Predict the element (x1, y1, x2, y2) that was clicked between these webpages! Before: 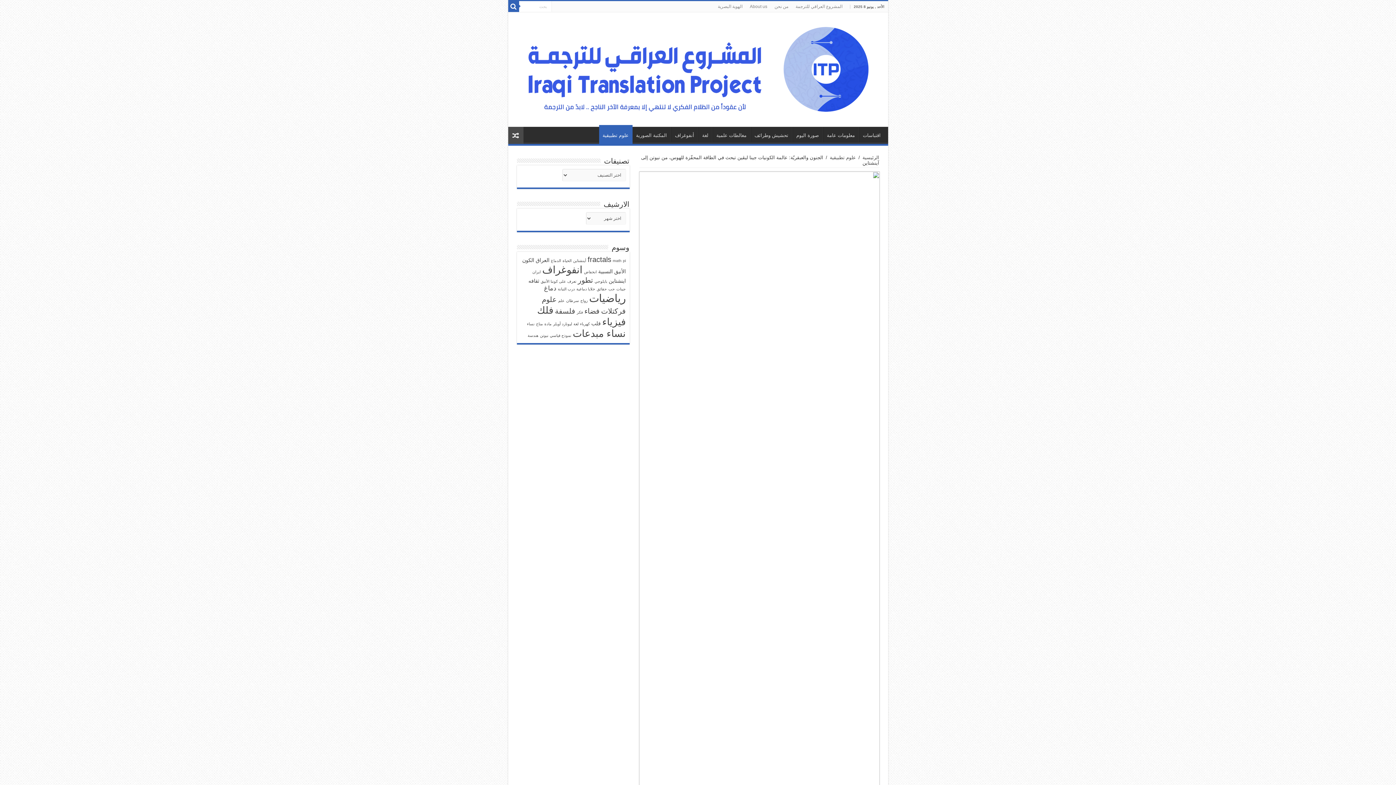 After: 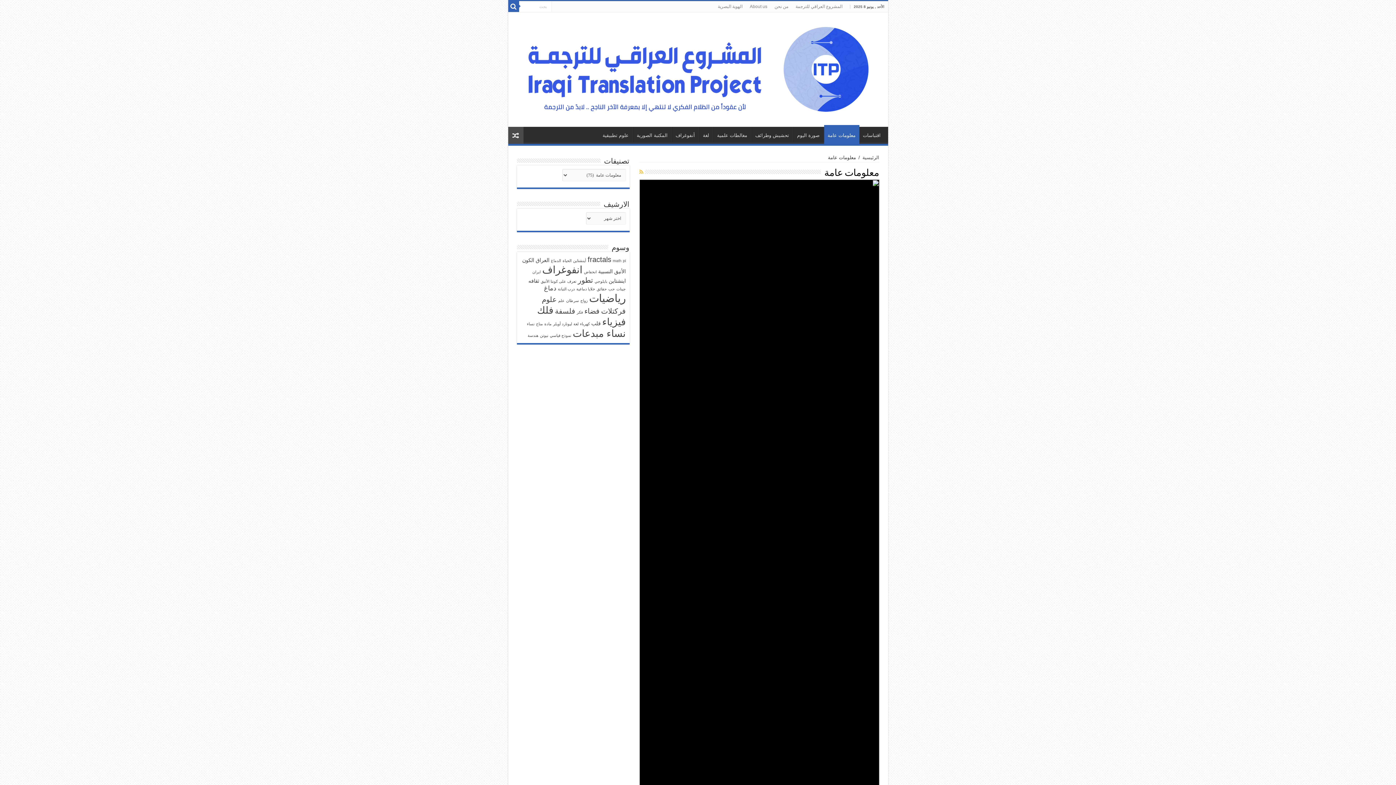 Action: bbox: (823, 126, 859, 142) label: معلومات عامة